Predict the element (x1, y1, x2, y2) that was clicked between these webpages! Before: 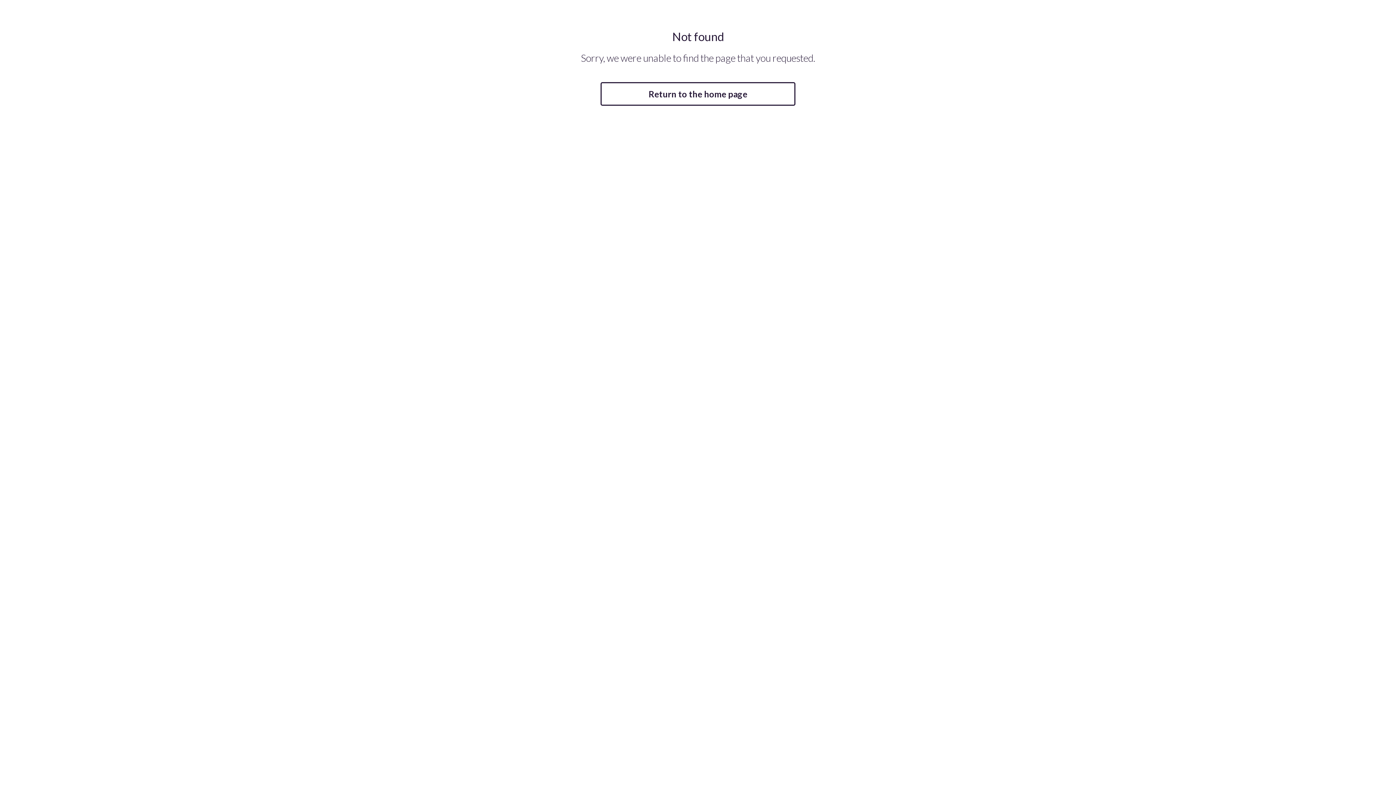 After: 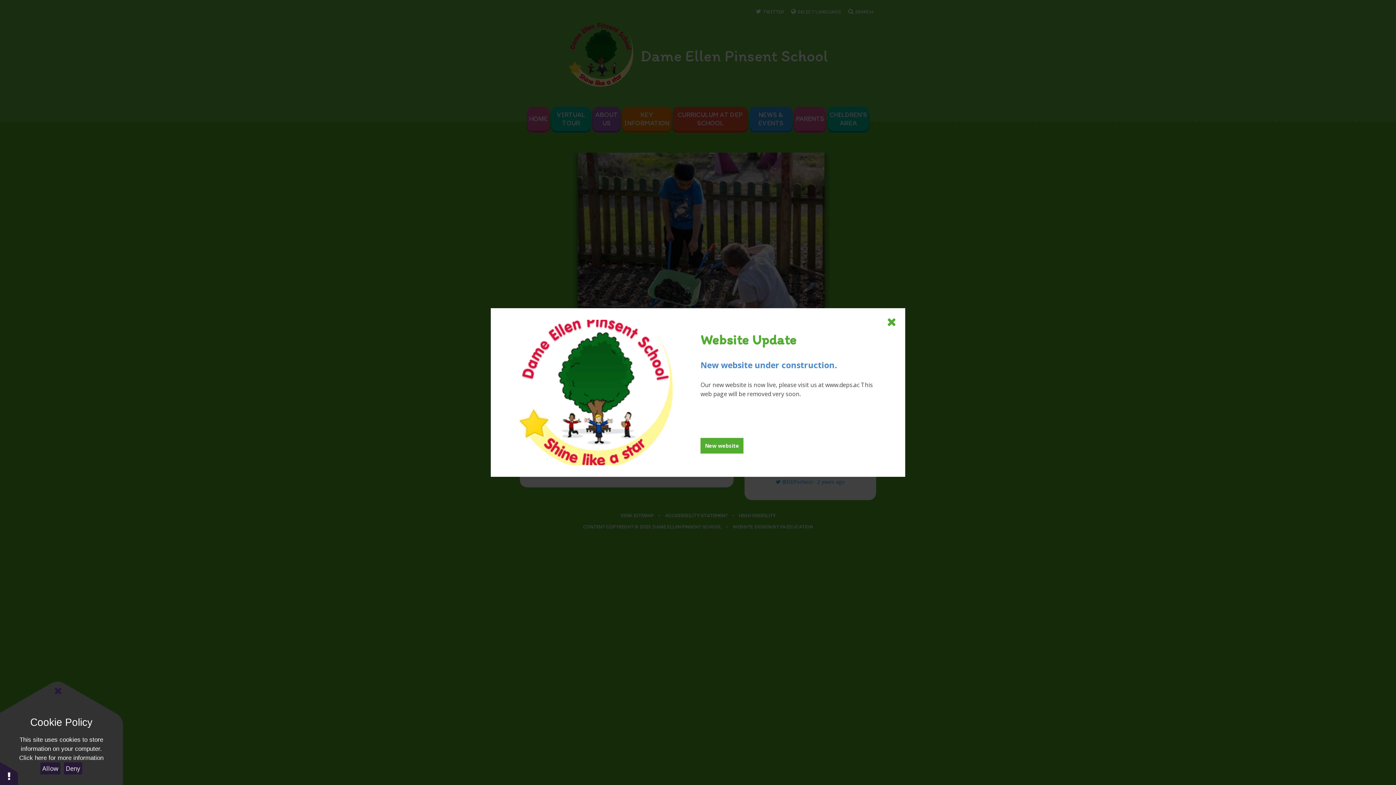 Action: bbox: (600, 82, 795, 105) label: Return to the home page